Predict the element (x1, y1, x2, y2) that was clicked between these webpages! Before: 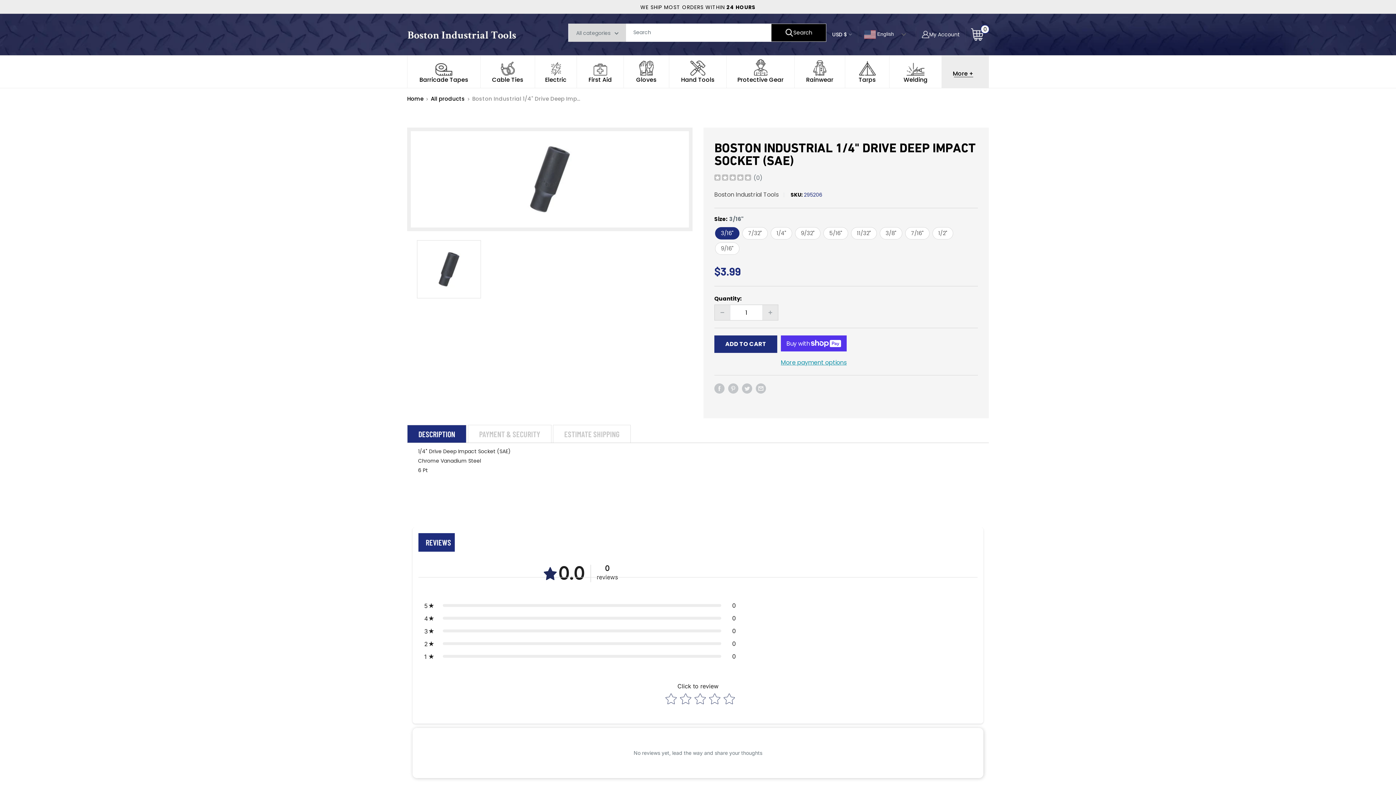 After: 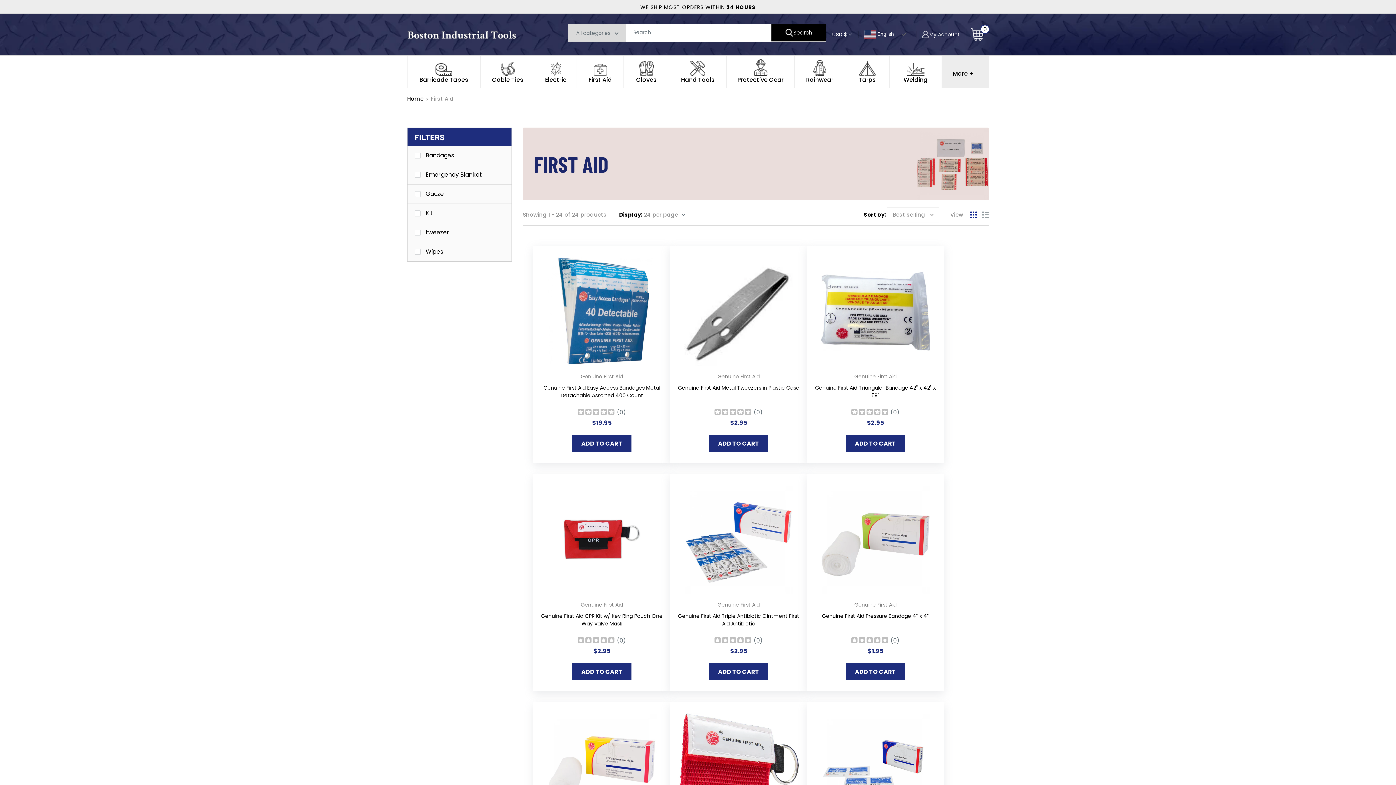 Action: label: First Aid bbox: (577, 63, 623, 84)